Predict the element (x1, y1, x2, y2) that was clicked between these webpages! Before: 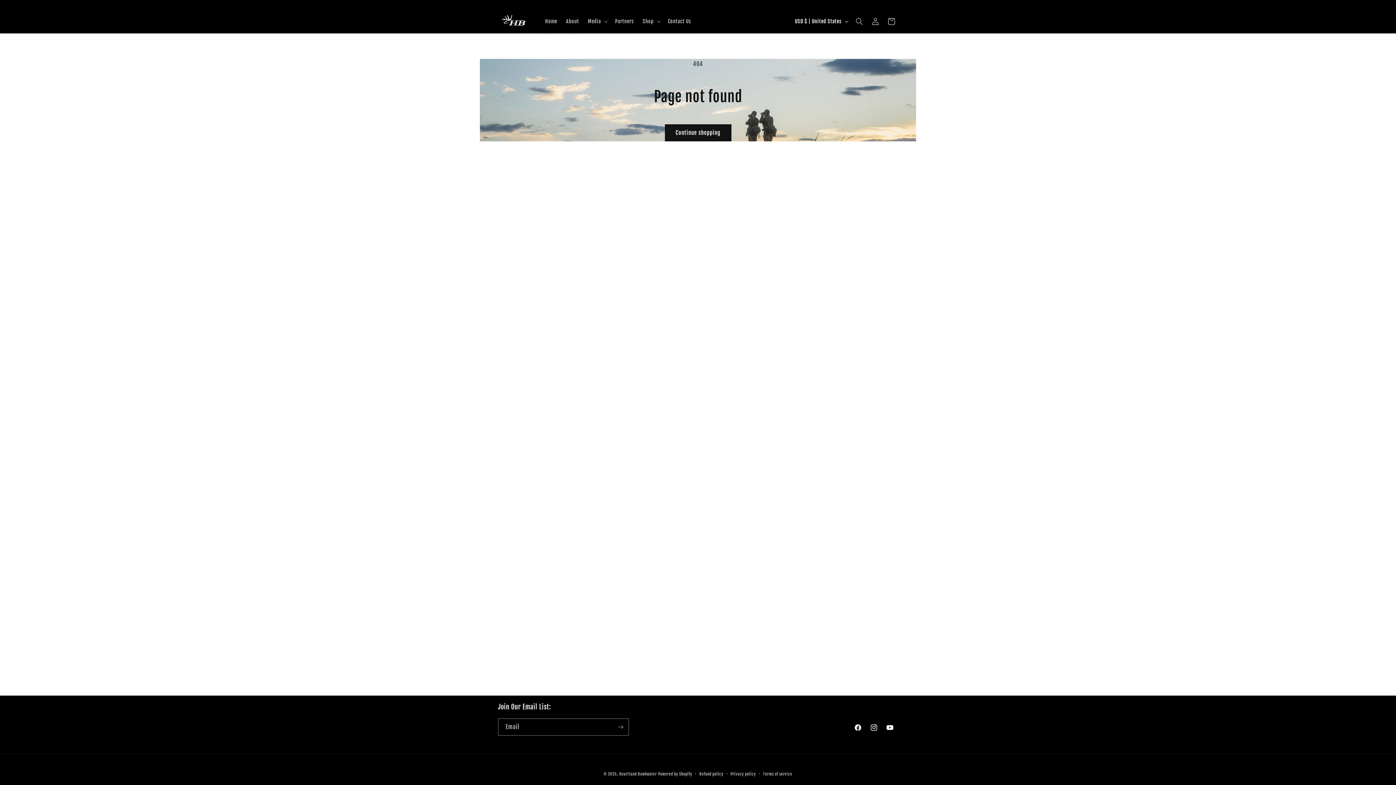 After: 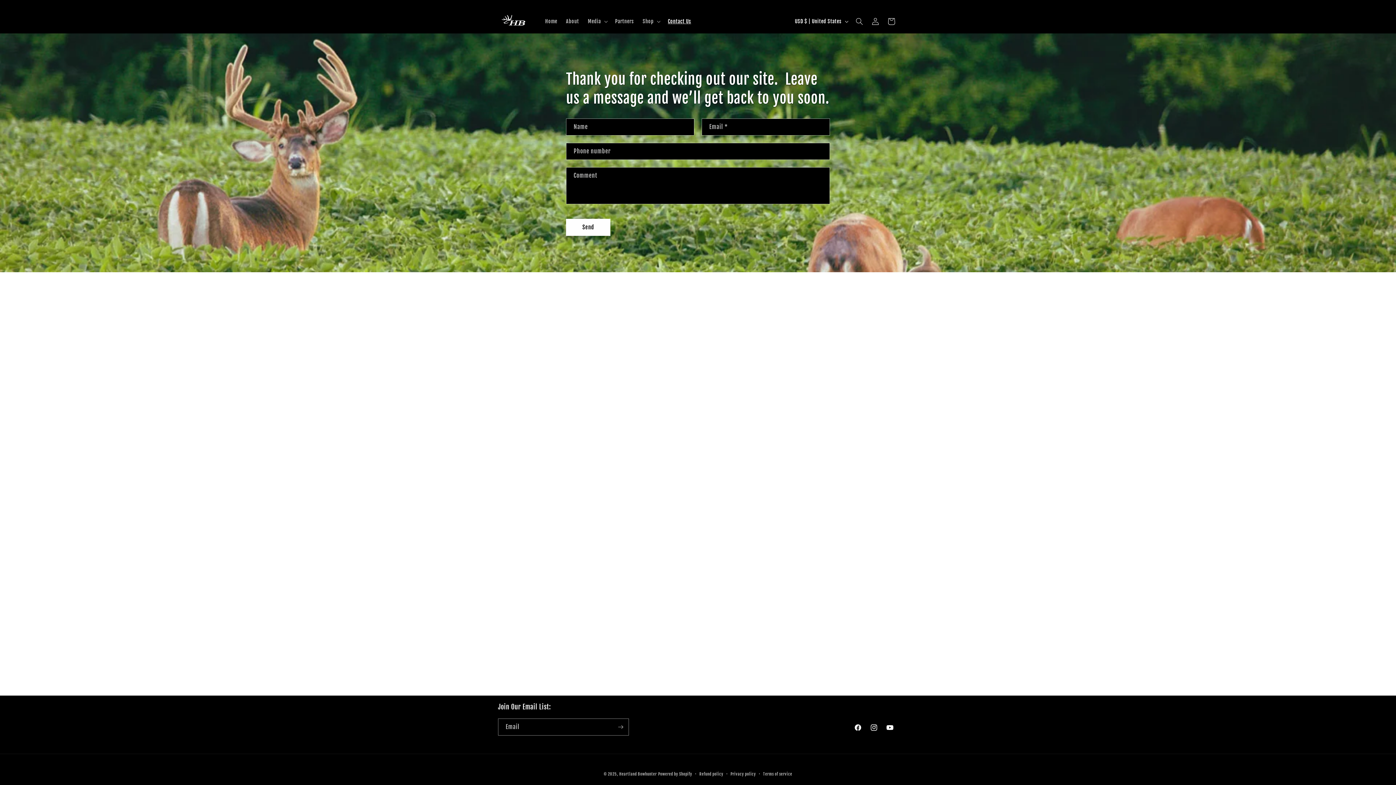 Action: label: Contact Us bbox: (663, 13, 695, 28)